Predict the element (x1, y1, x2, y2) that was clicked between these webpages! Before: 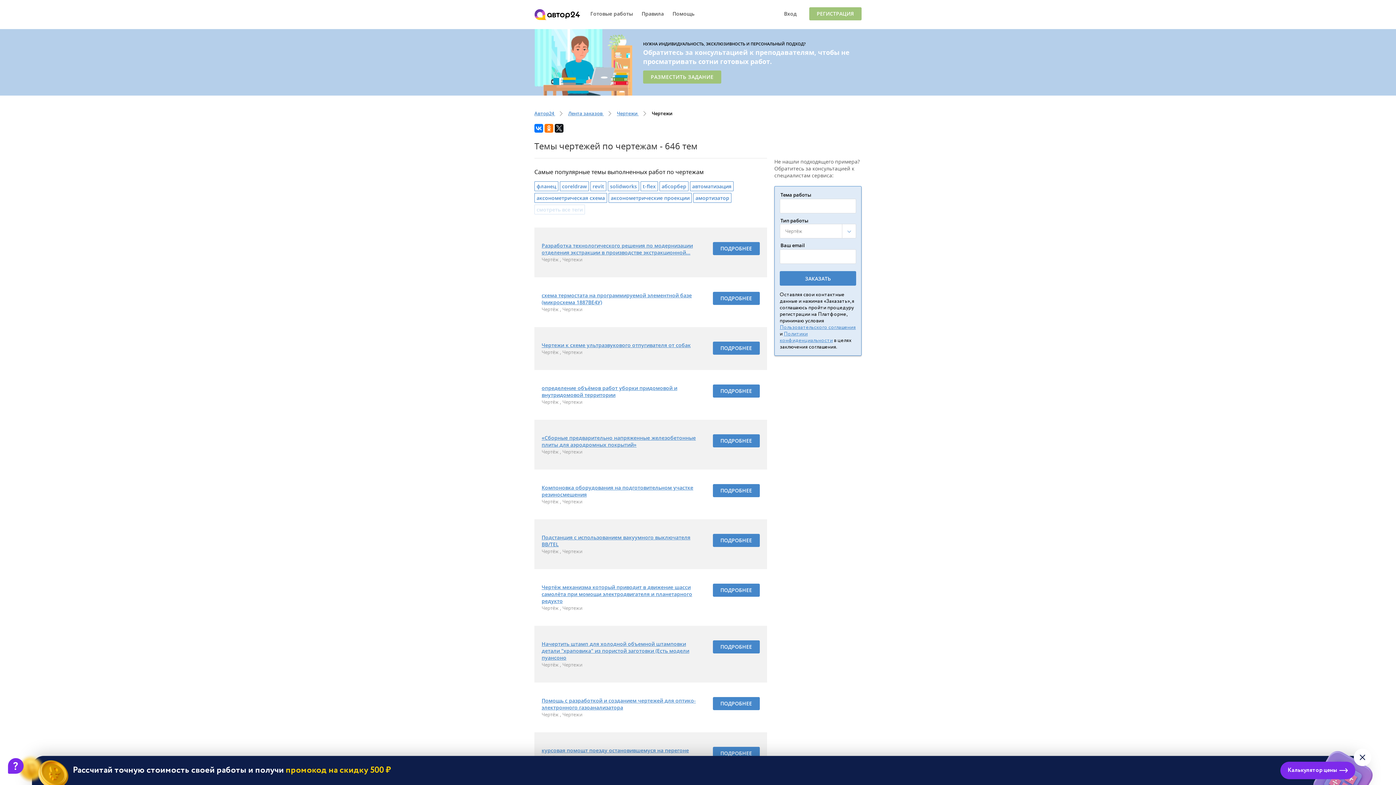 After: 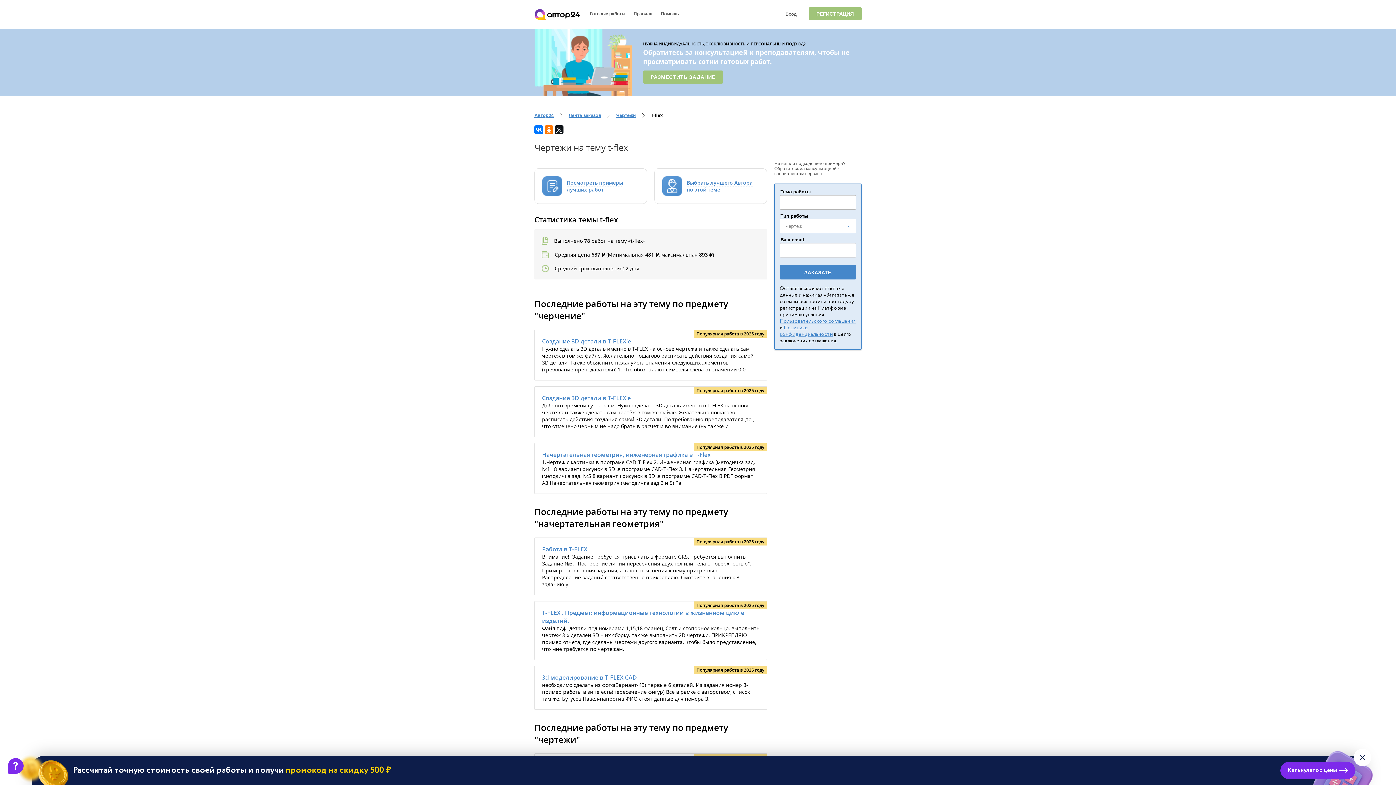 Action: label: t-flex bbox: (642, 182, 656, 189)